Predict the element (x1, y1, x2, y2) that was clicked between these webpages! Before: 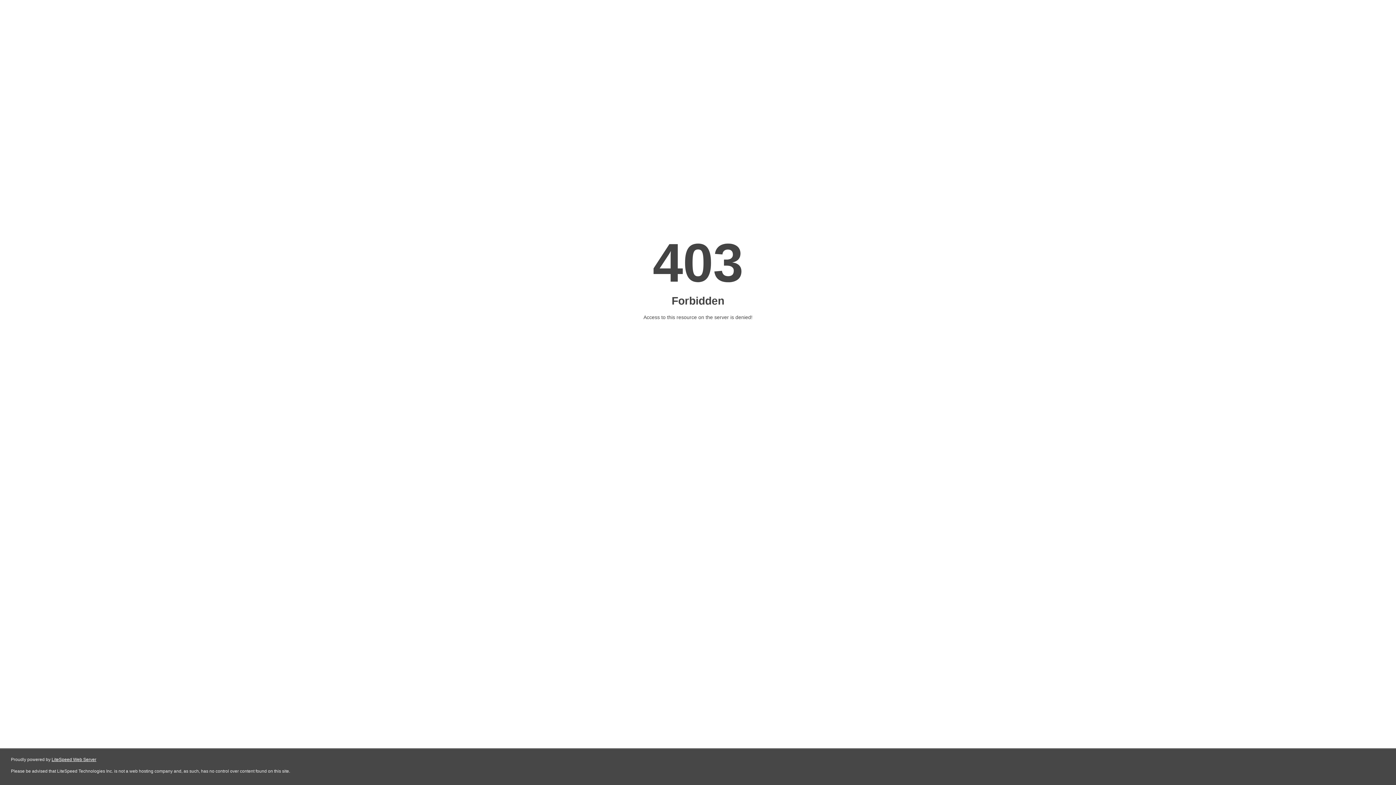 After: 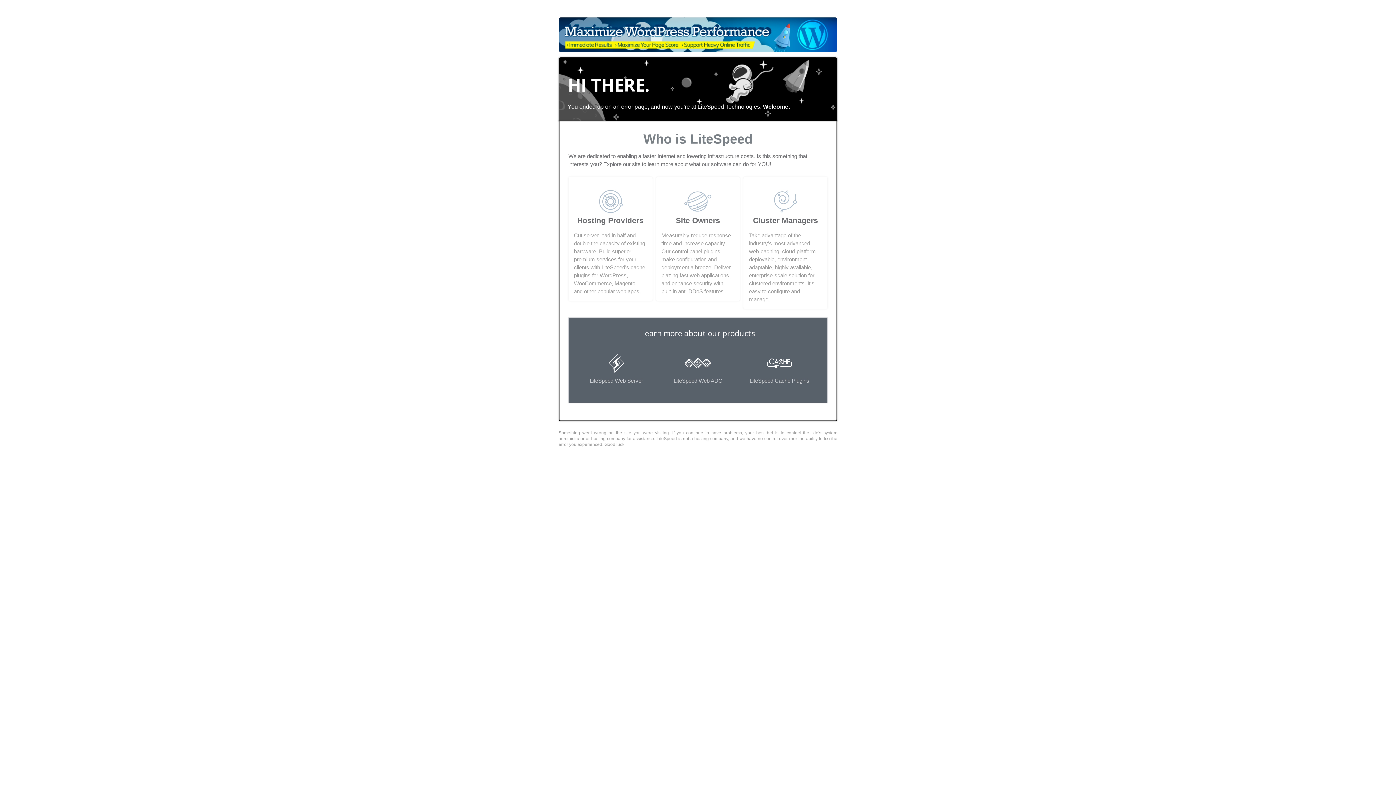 Action: label: LiteSpeed Web Server bbox: (51, 757, 96, 762)